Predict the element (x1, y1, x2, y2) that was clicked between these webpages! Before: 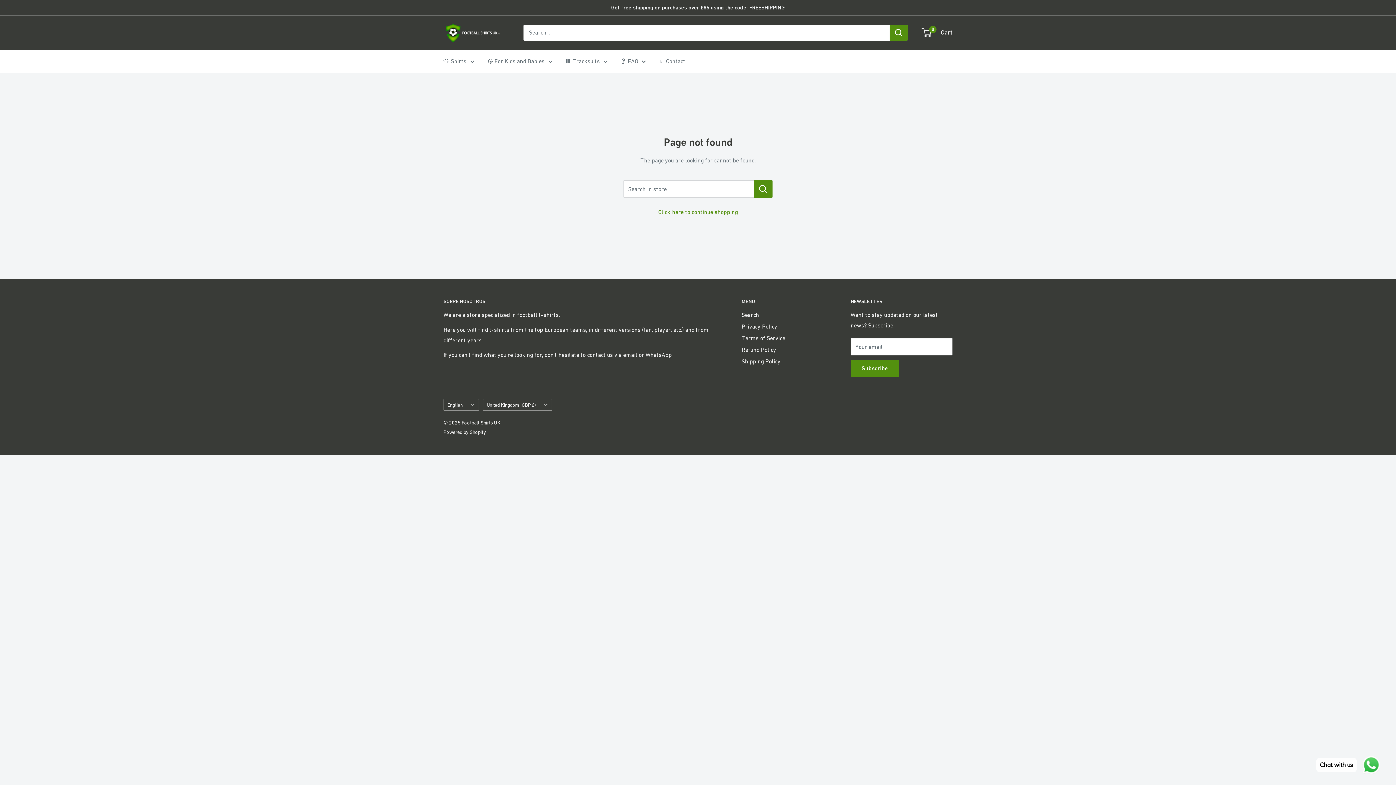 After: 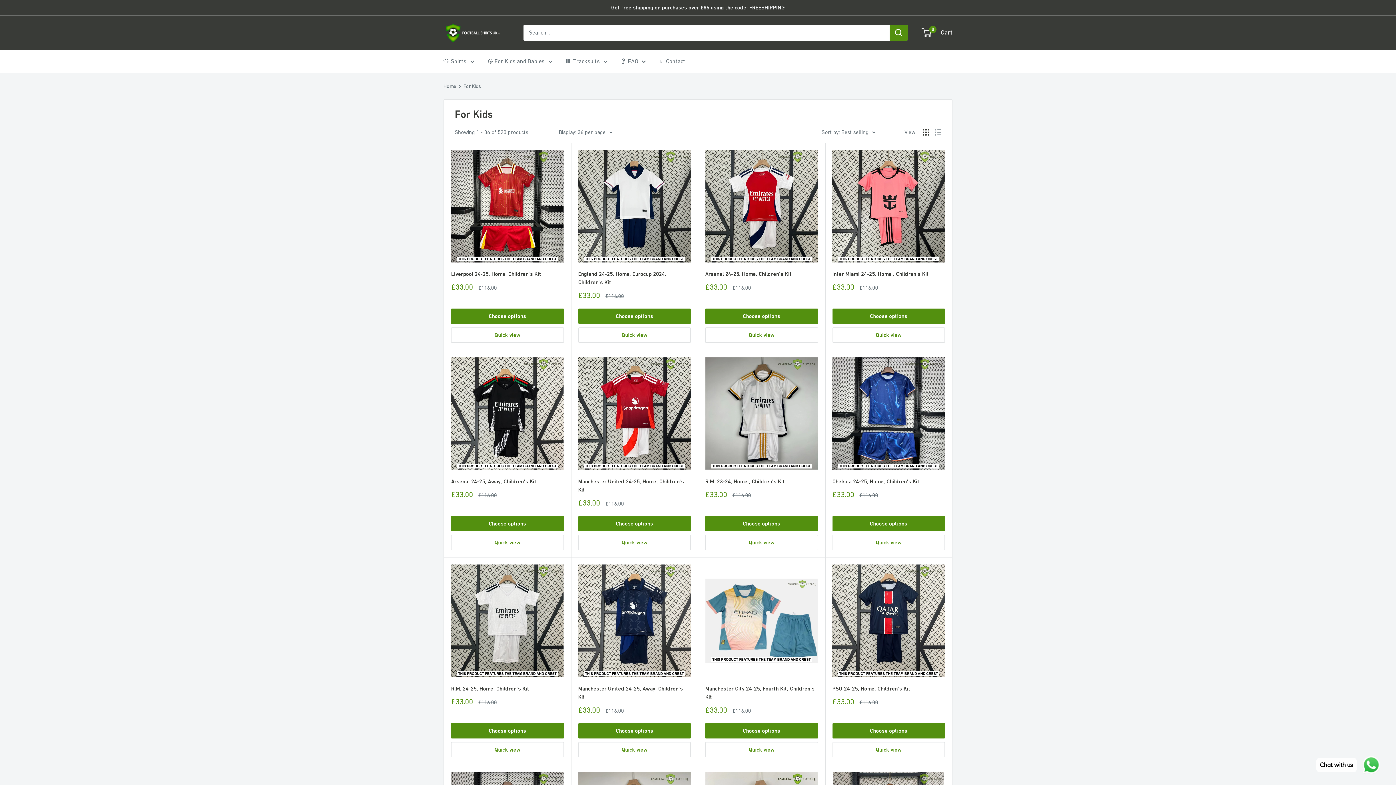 Action: bbox: (487, 55, 552, 66) label: ⚽ For Kids and Babies